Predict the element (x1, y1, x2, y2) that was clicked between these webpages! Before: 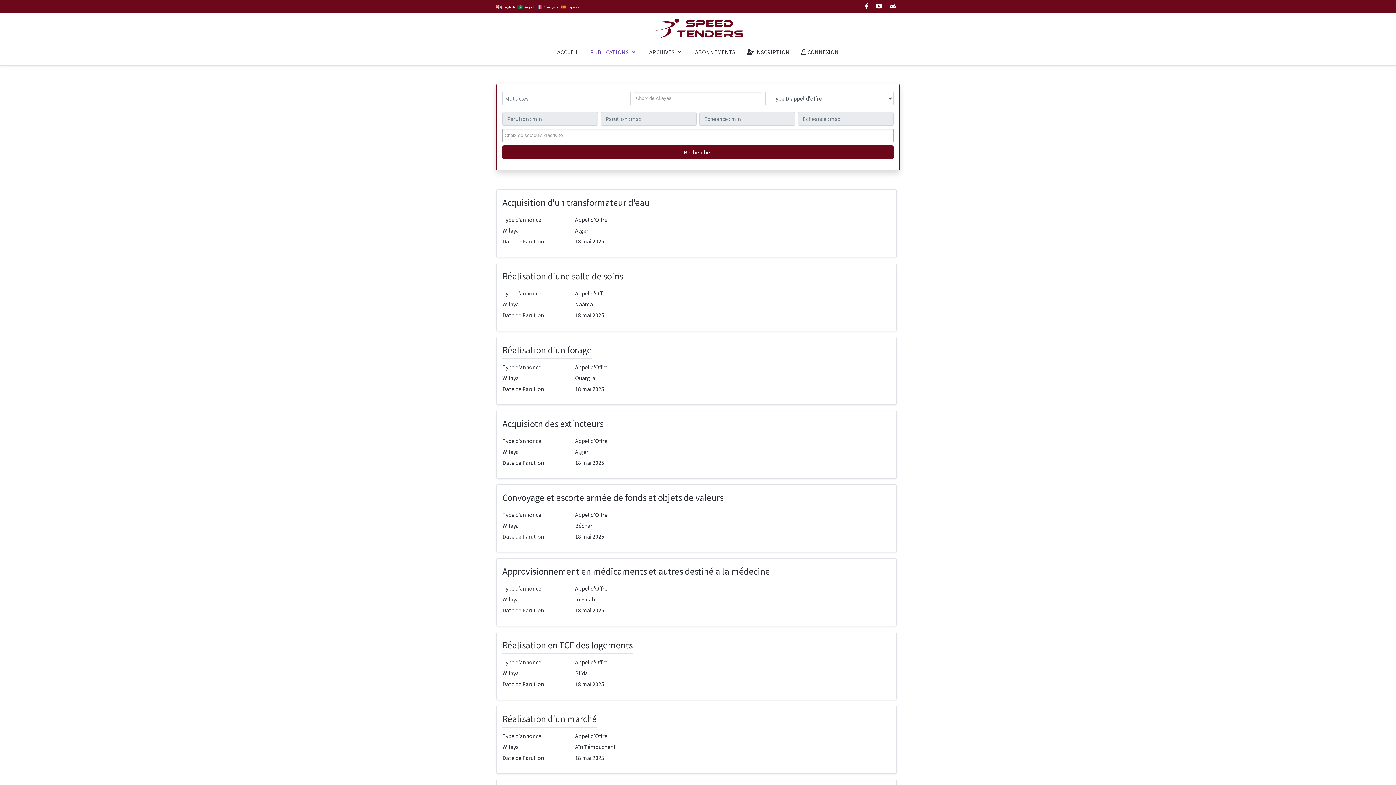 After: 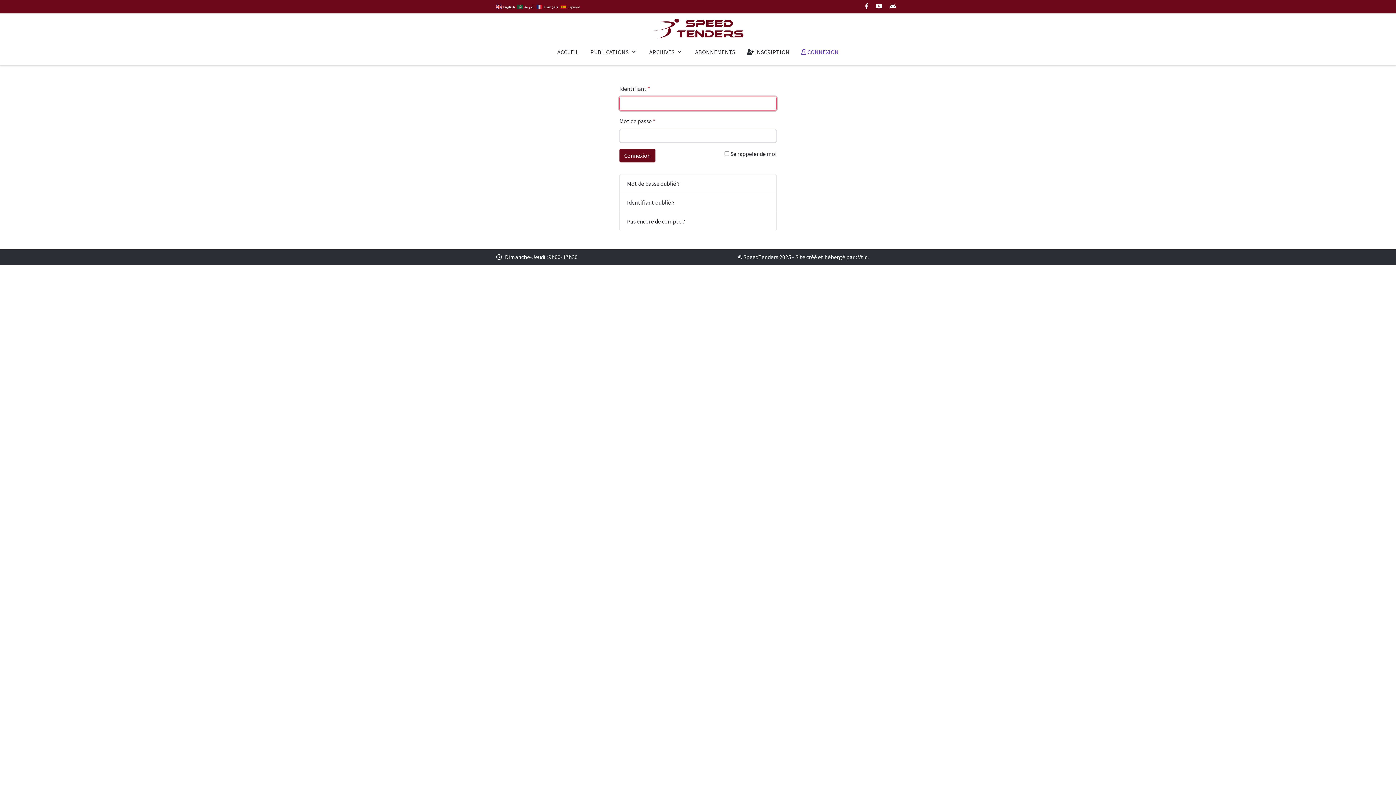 Action: label:  CONNEXION bbox: (795, 44, 844, 59)